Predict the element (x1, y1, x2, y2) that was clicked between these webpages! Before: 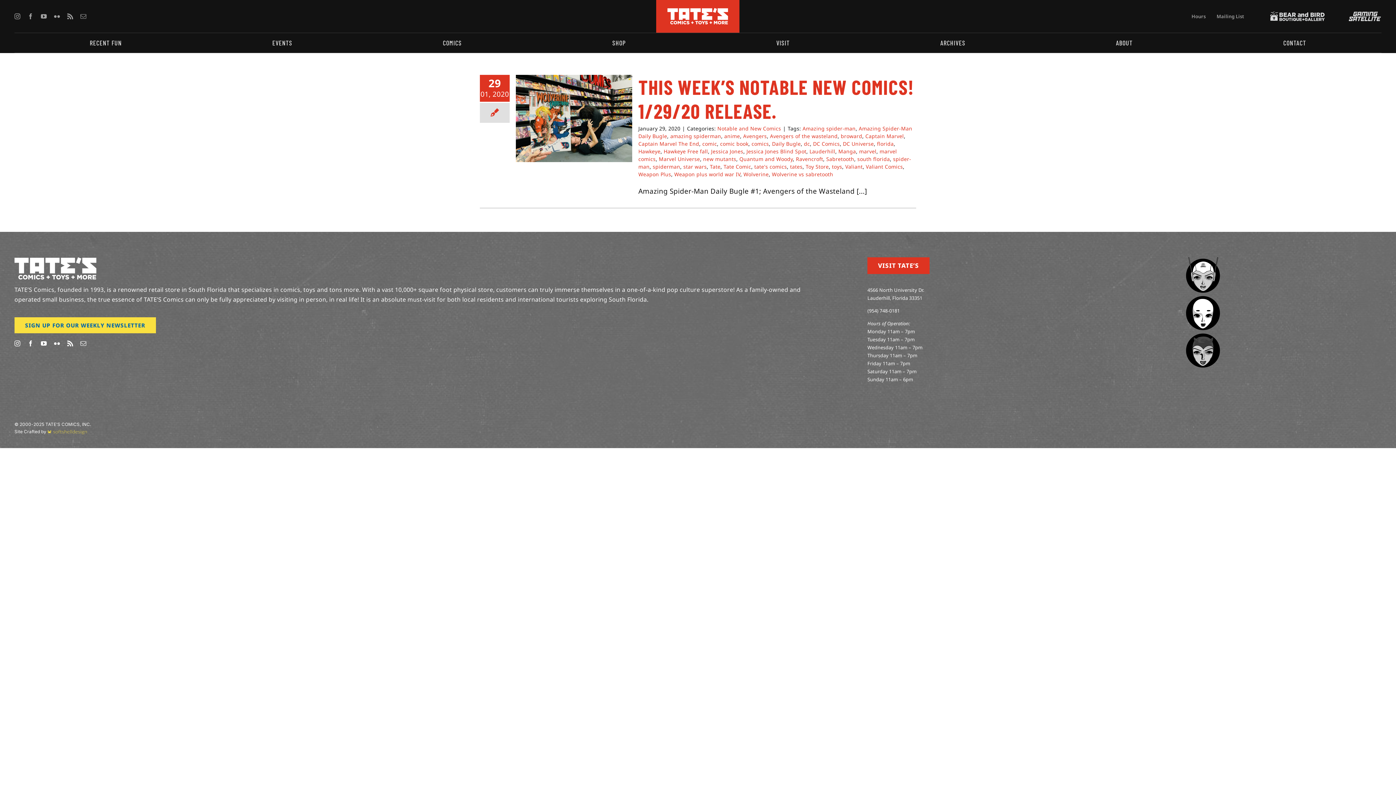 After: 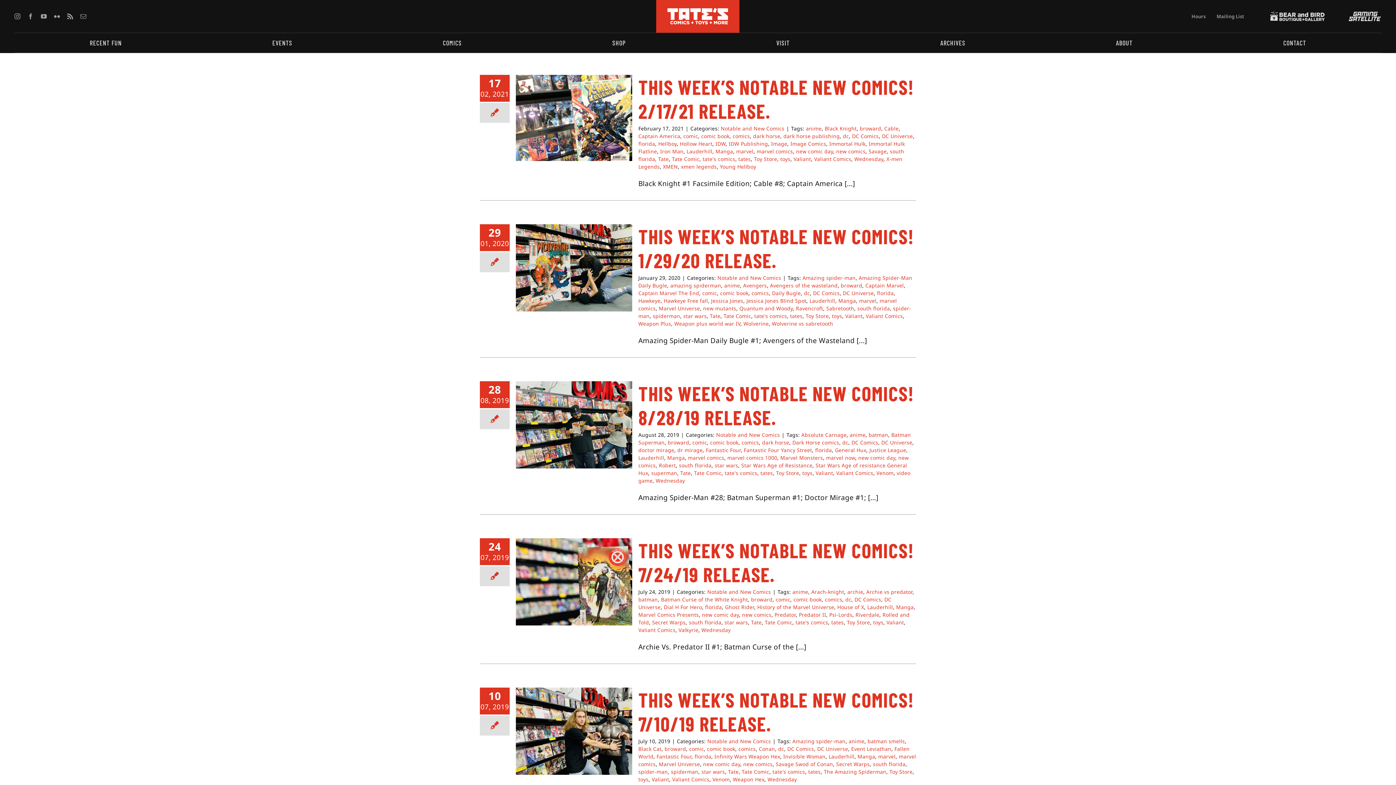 Action: label: Valiant bbox: (845, 163, 862, 170)